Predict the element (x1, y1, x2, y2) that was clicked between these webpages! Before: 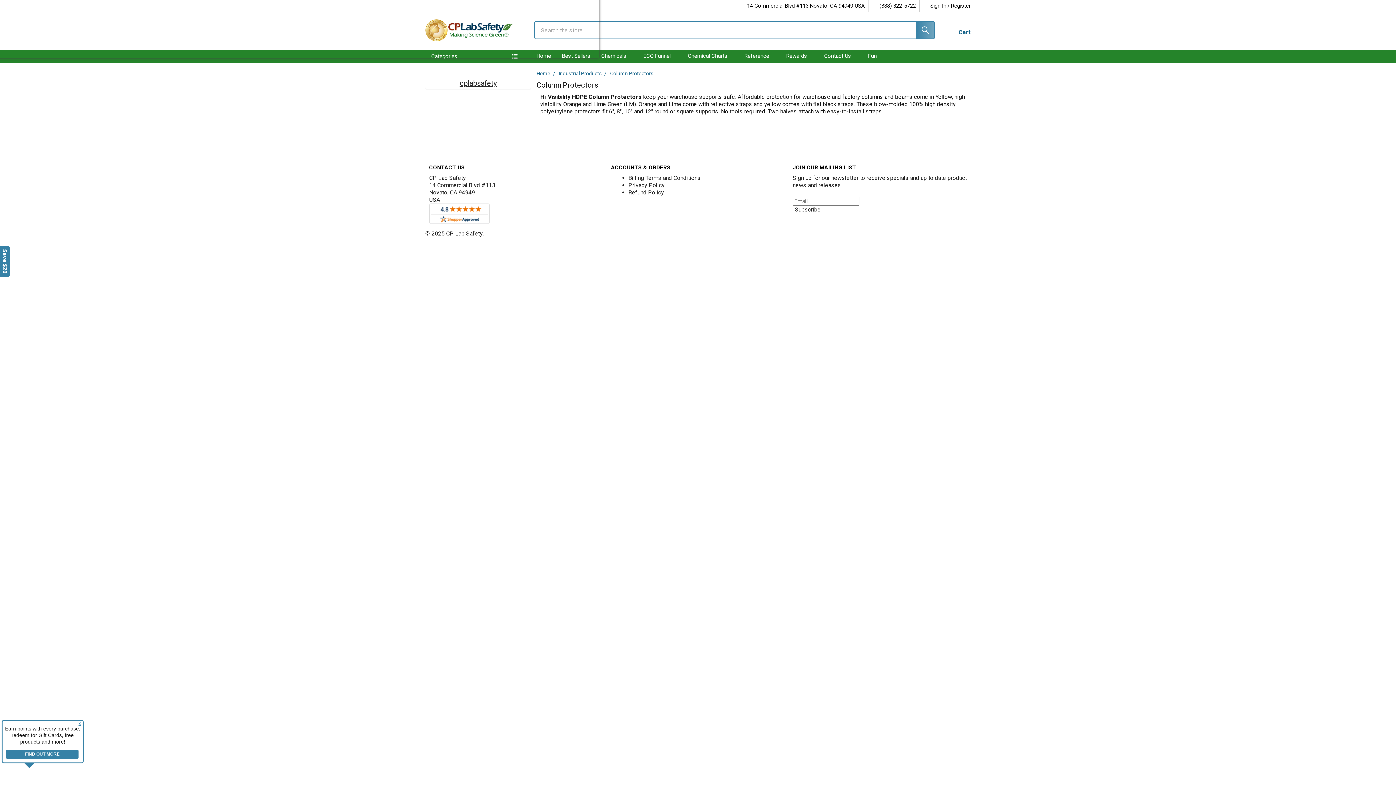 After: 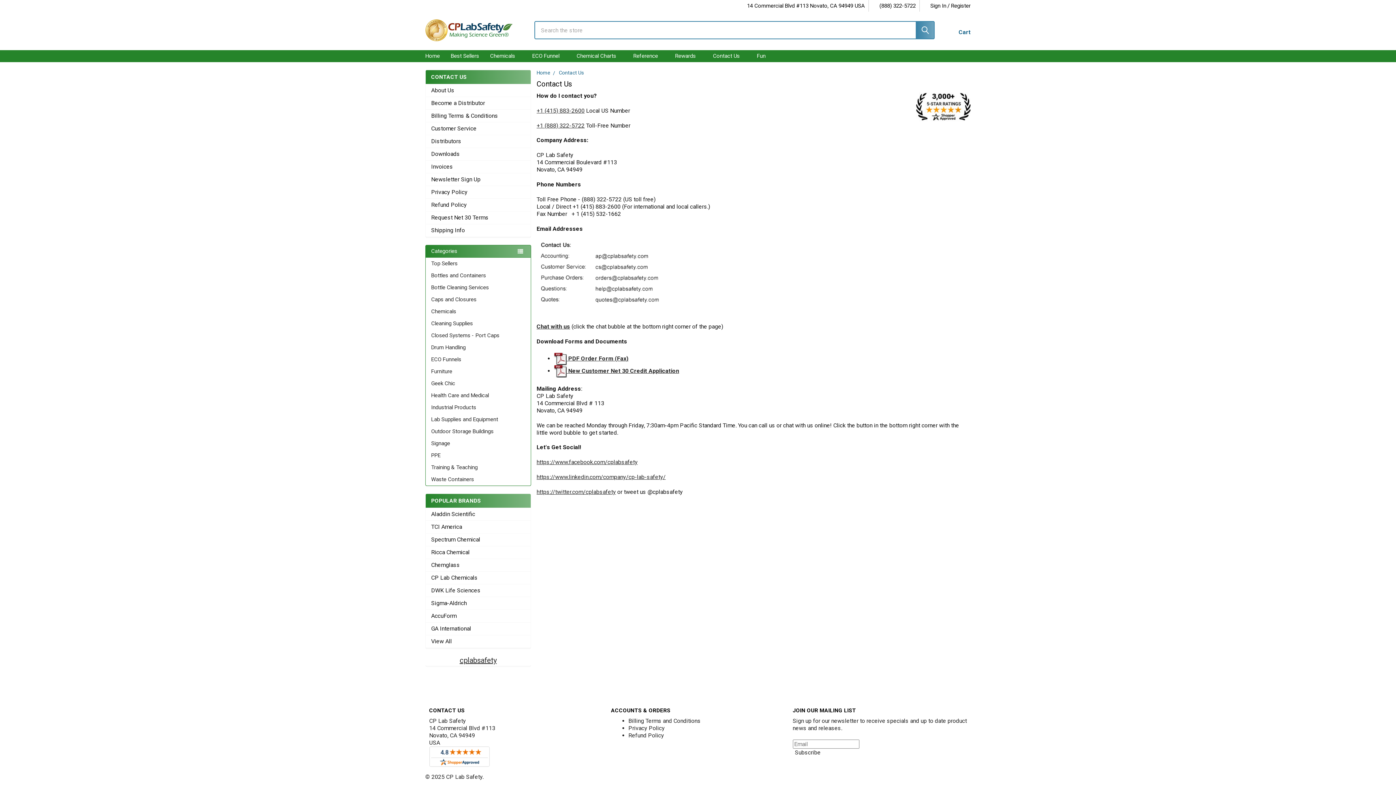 Action: label: Contact Us bbox: (818, 50, 862, 62)